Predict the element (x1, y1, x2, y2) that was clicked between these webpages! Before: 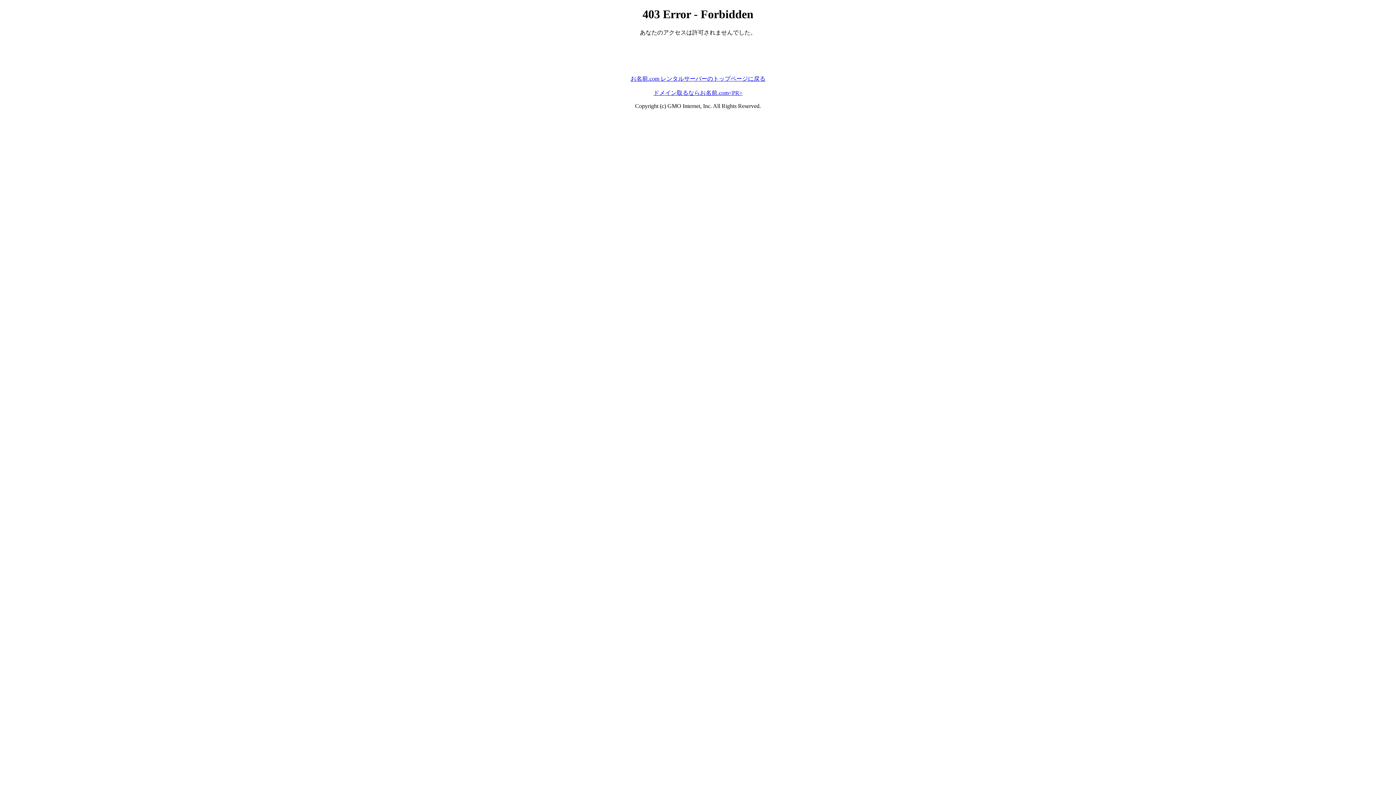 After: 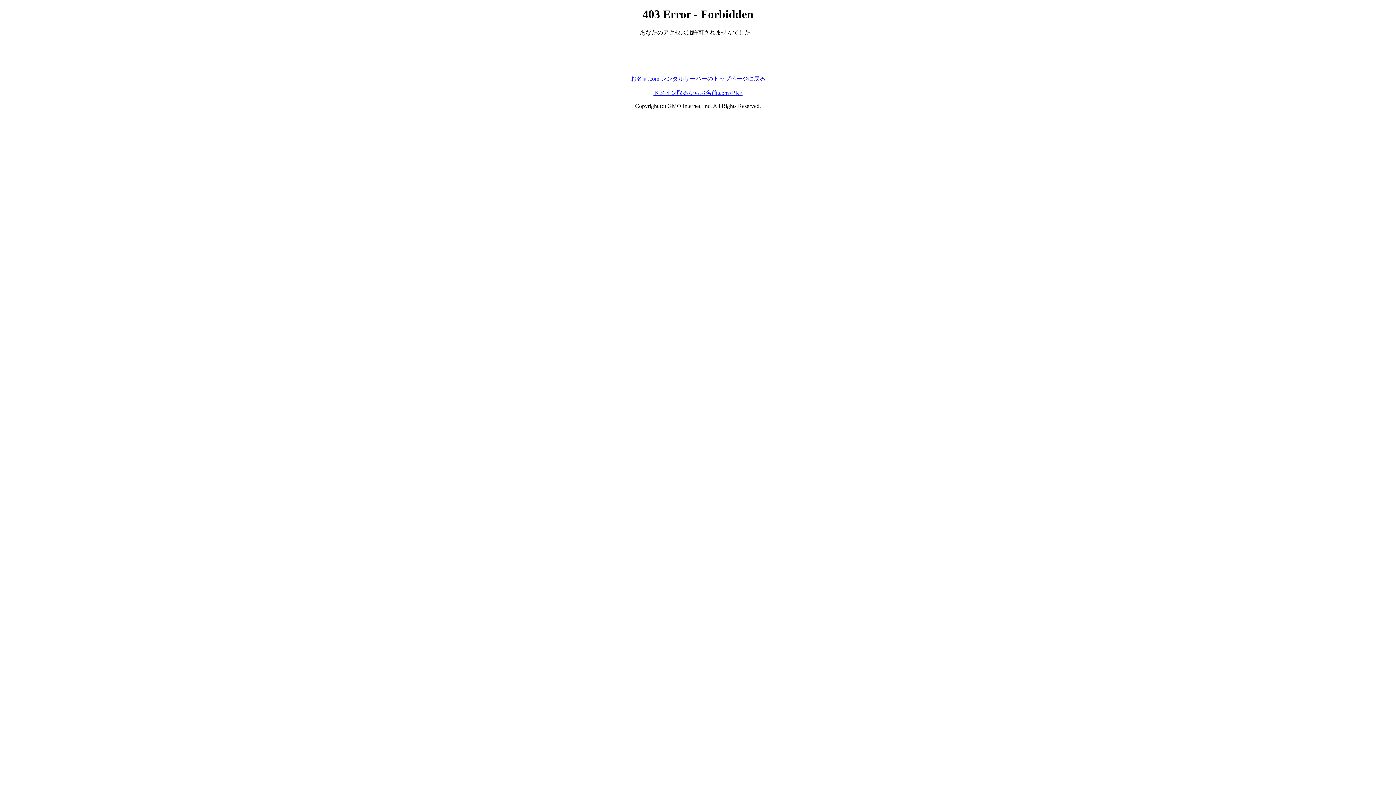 Action: label: ドメイン取るならお名前.com<PR> bbox: (653, 89, 742, 95)